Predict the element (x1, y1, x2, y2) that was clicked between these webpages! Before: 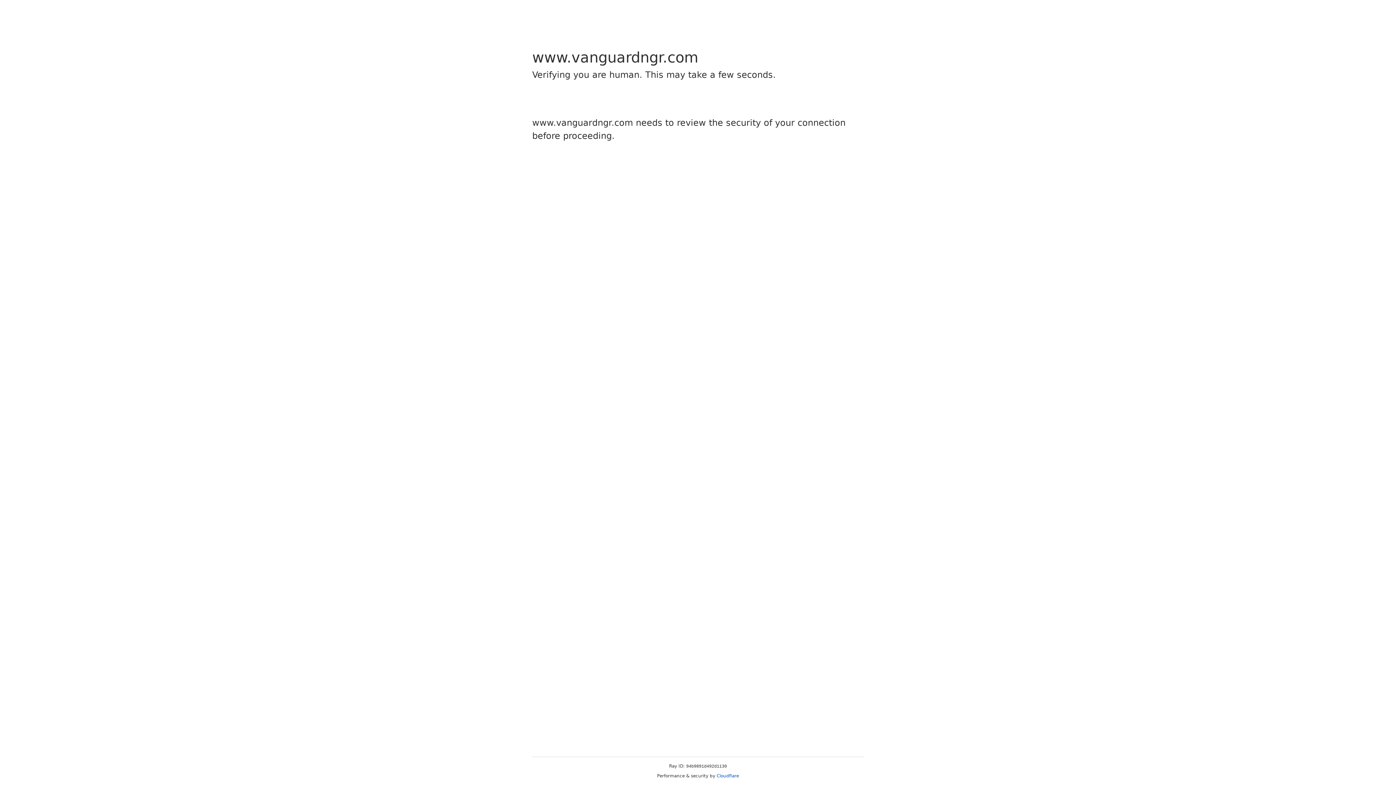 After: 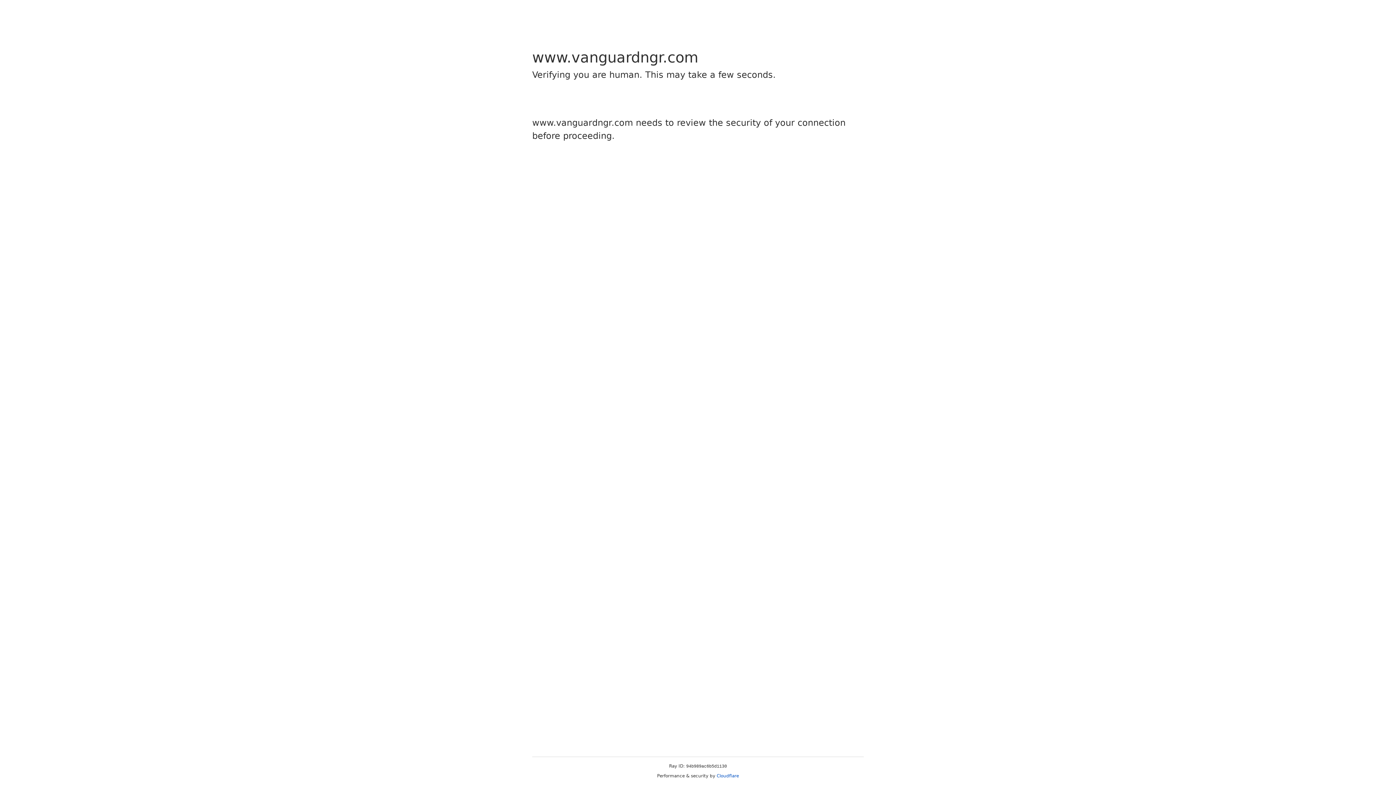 Action: bbox: (716, 773, 739, 778) label: Cloudflare